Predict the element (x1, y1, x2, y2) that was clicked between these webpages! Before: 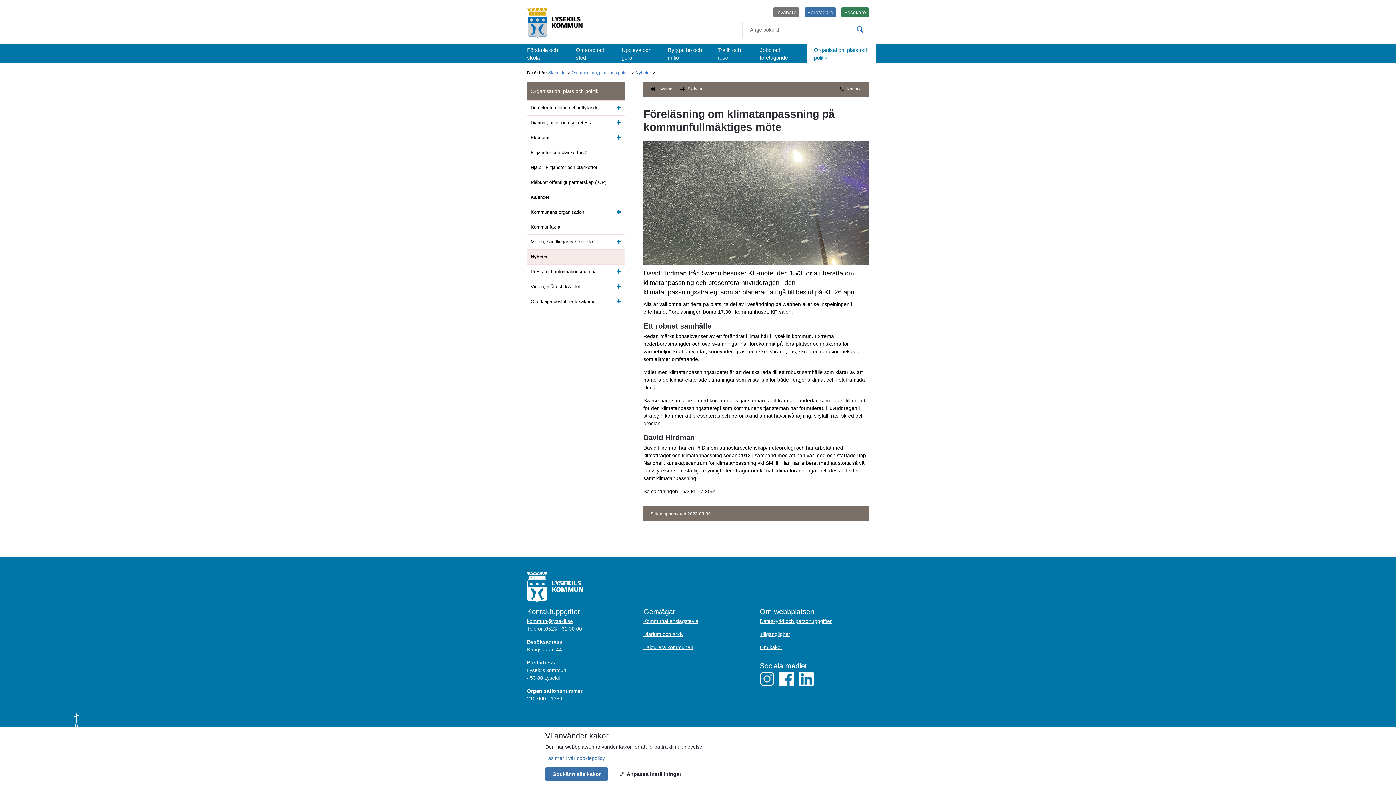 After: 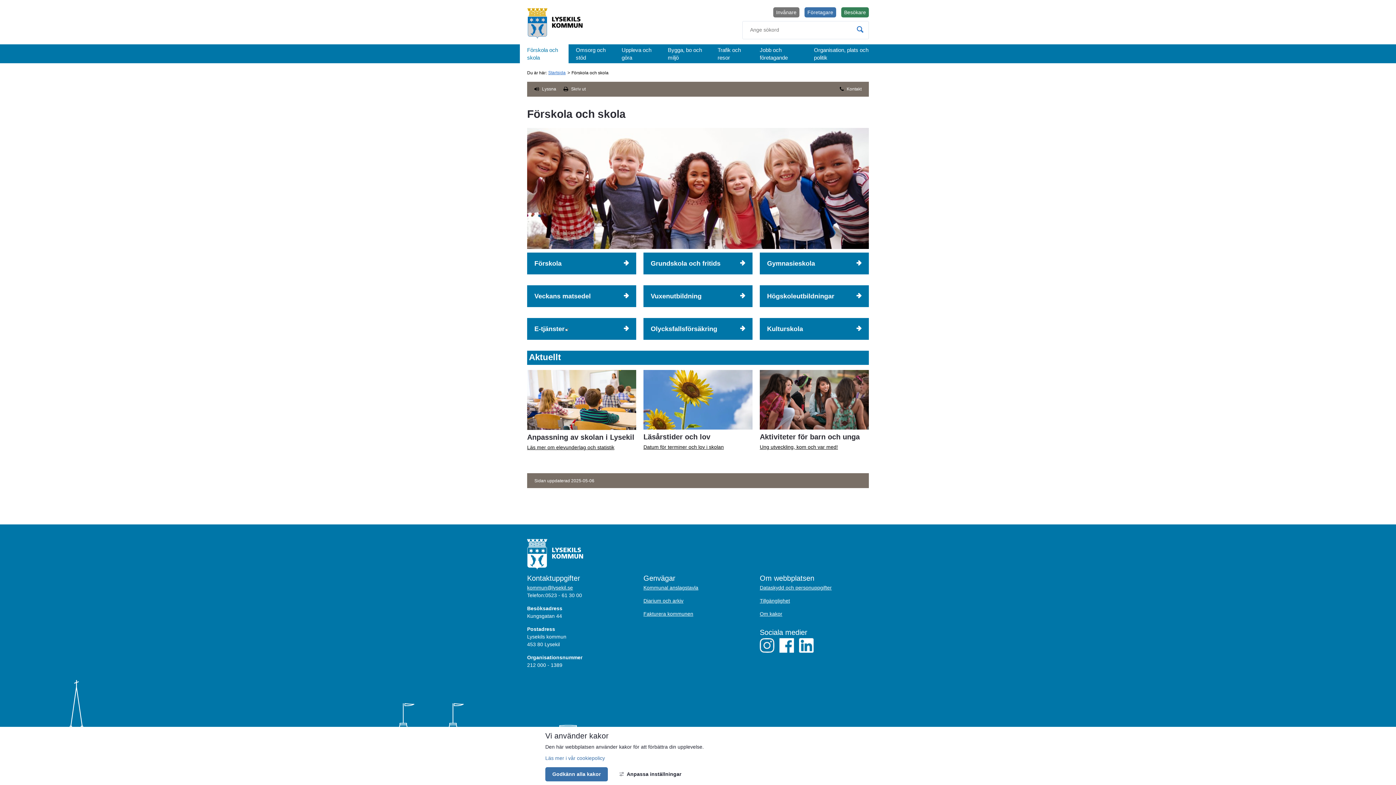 Action: bbox: (520, 44, 568, 63) label: Förskola och skola